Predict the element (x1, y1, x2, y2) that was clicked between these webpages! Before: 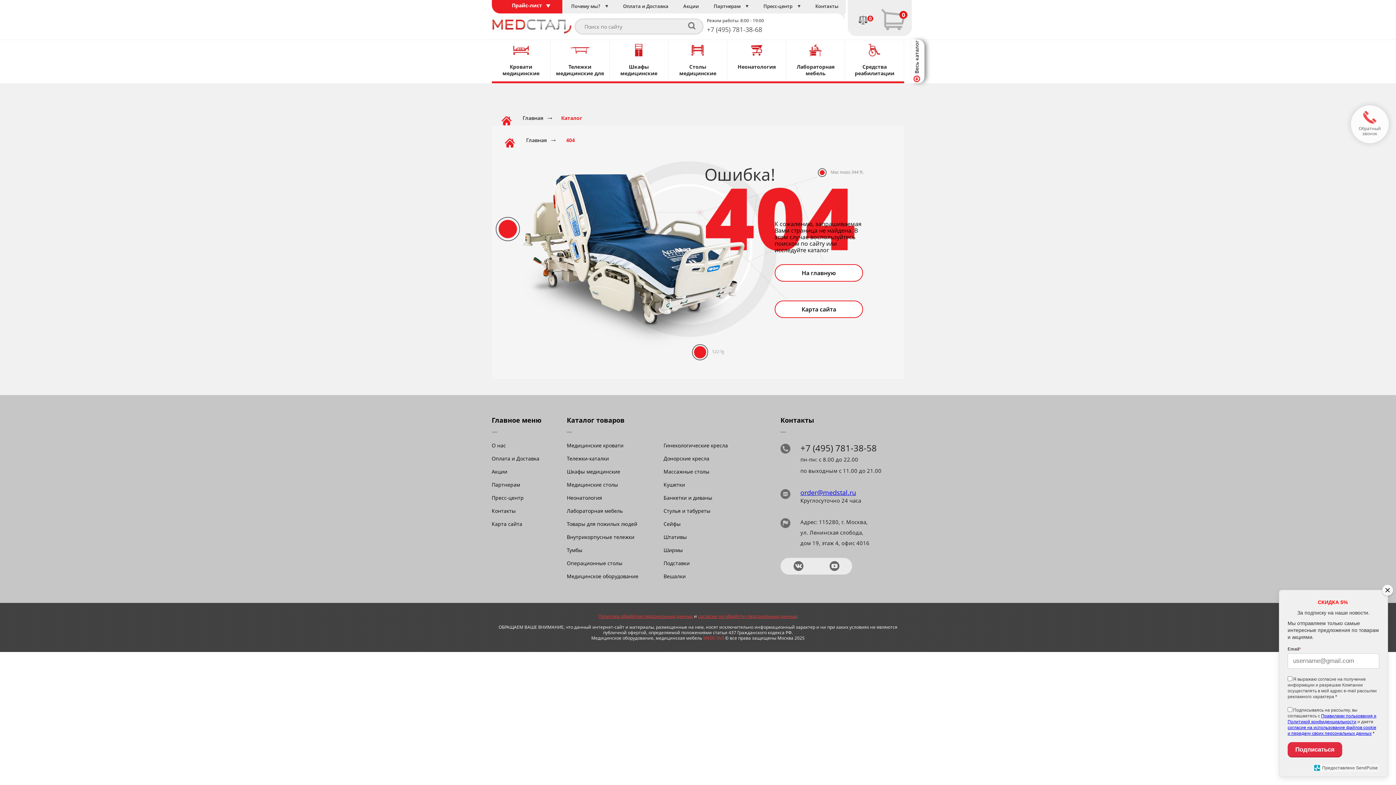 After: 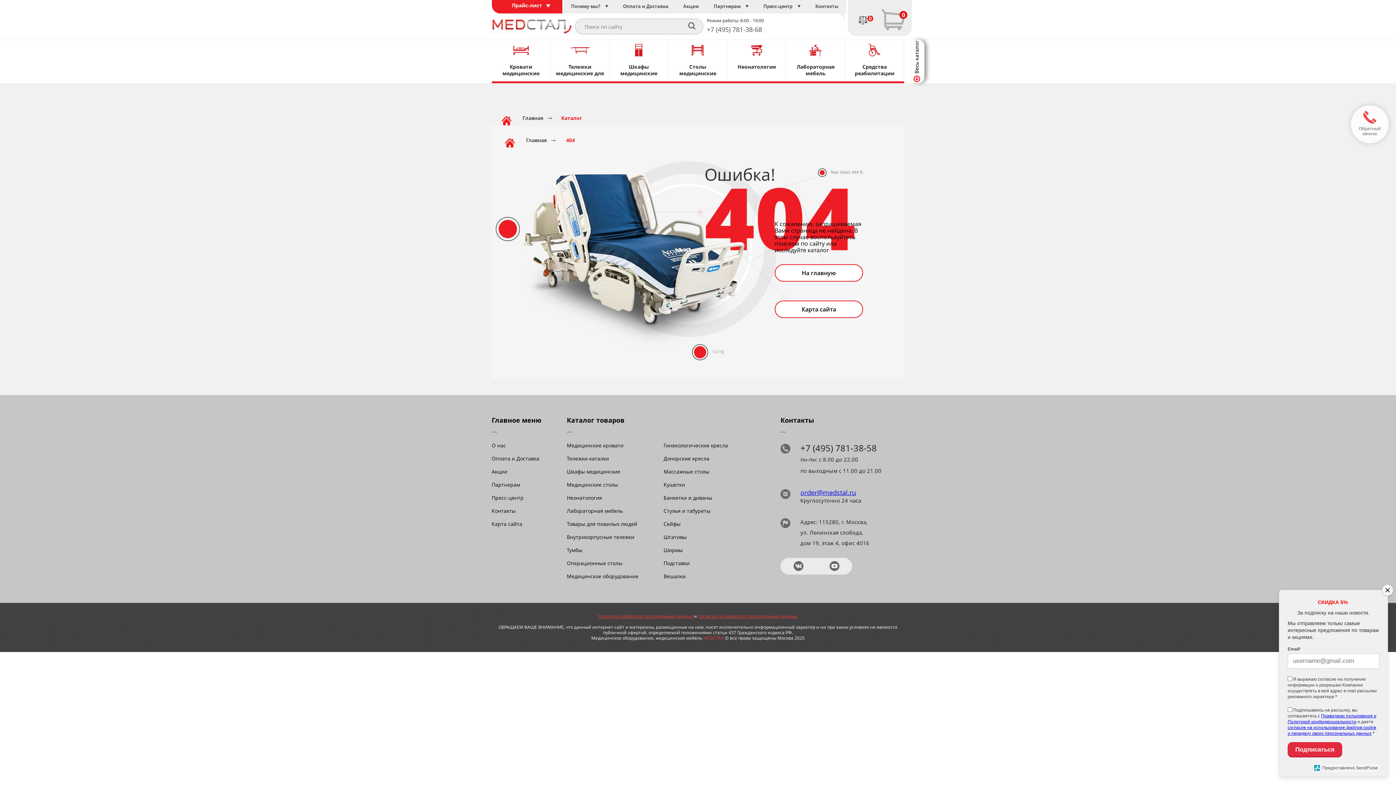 Action: bbox: (566, 468, 657, 475) label: Шкафы медицинские